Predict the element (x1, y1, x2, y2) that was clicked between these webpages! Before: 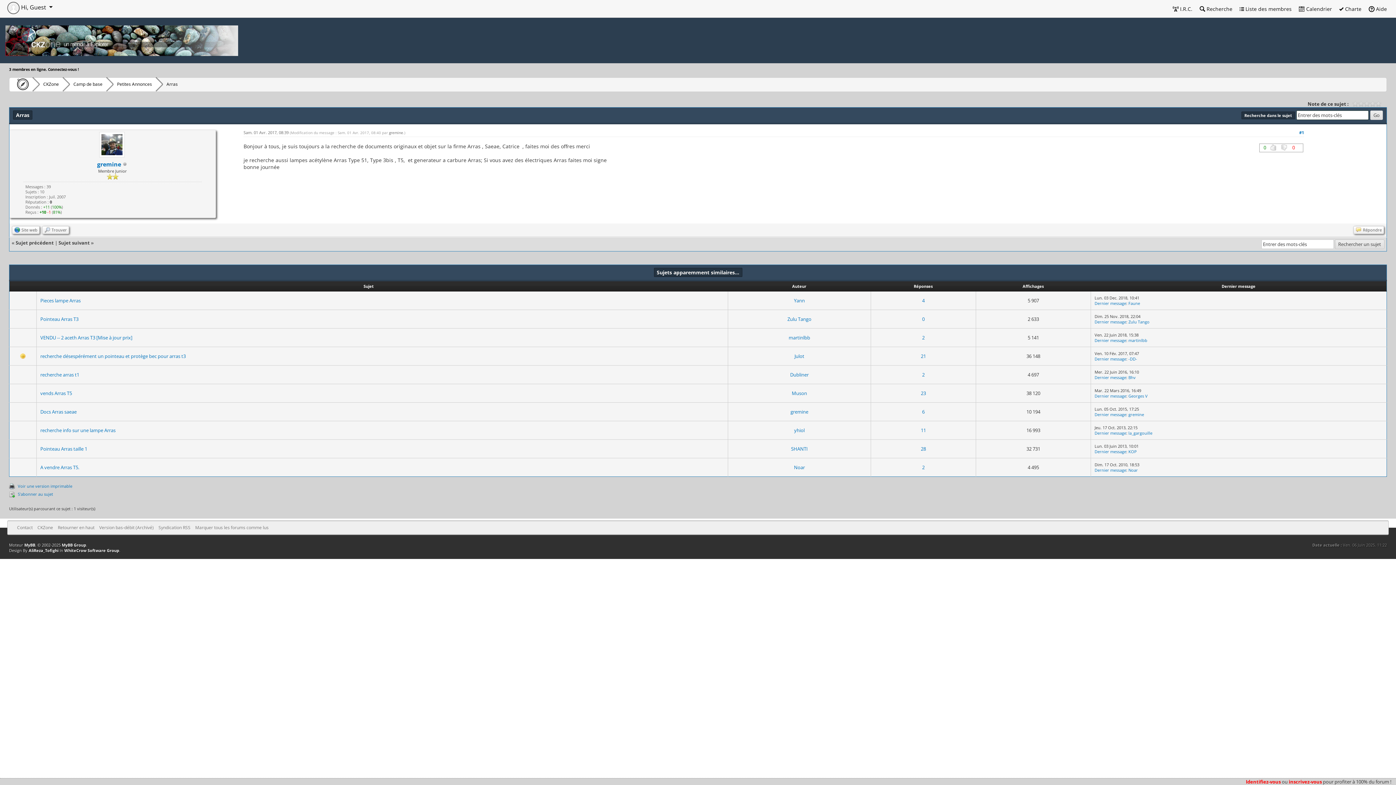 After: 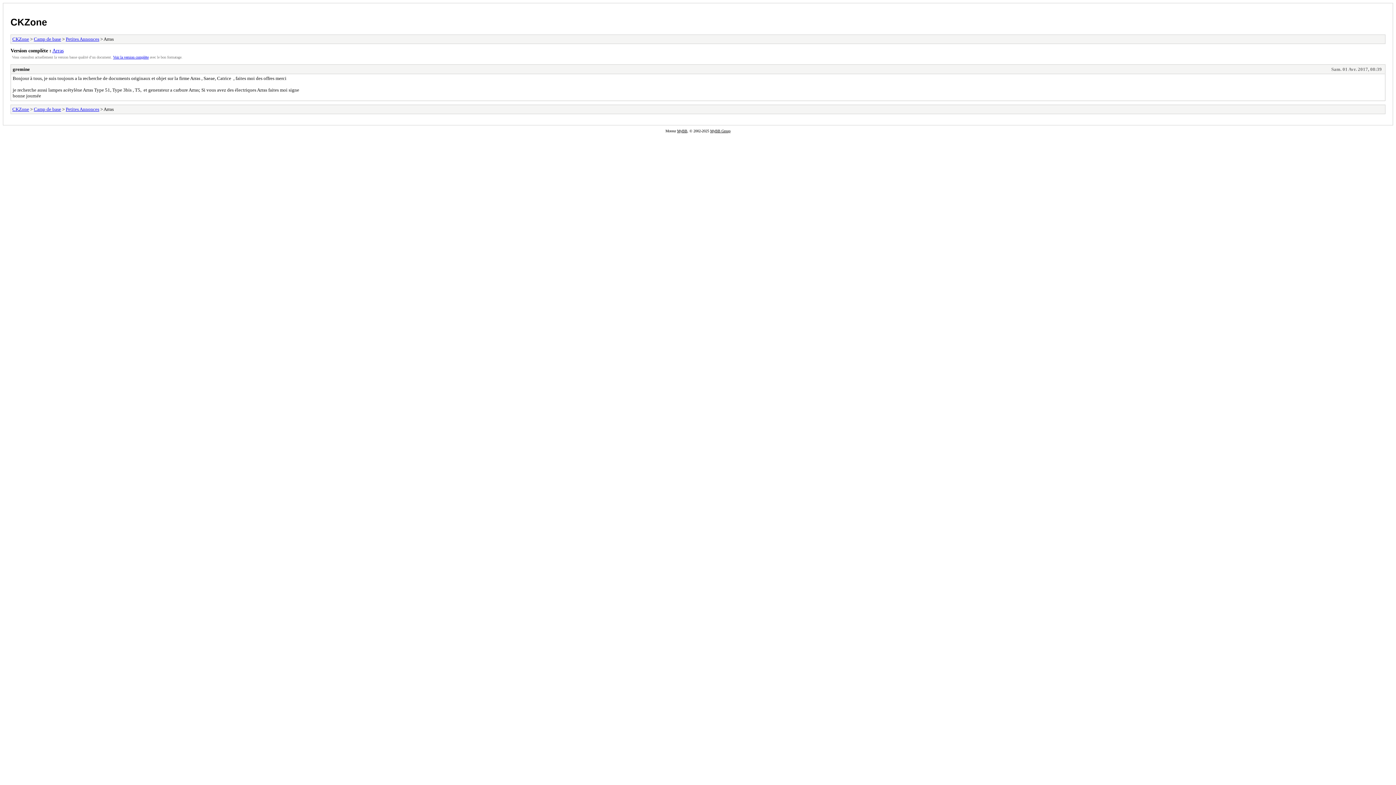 Action: label: Version bas-débit (Archivé) bbox: (99, 524, 153, 530)